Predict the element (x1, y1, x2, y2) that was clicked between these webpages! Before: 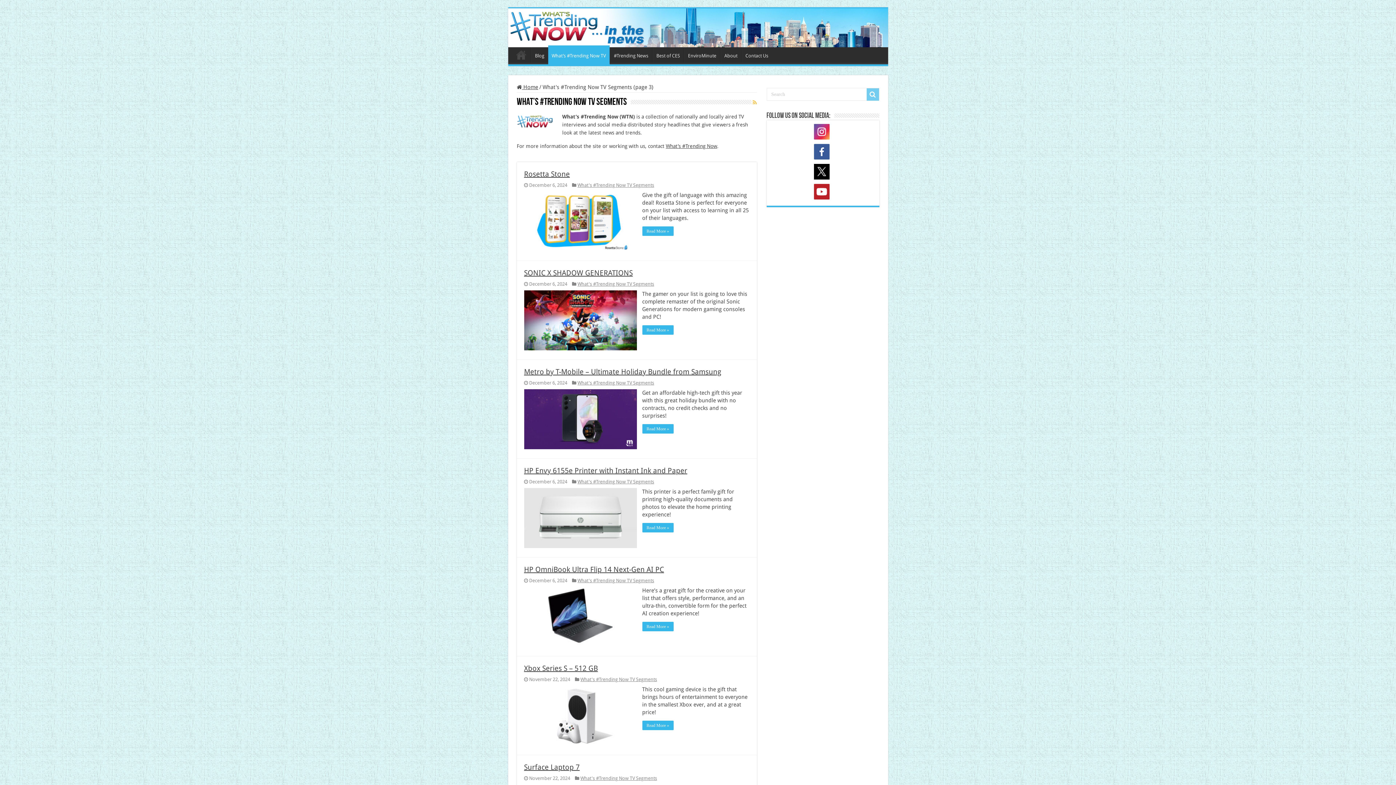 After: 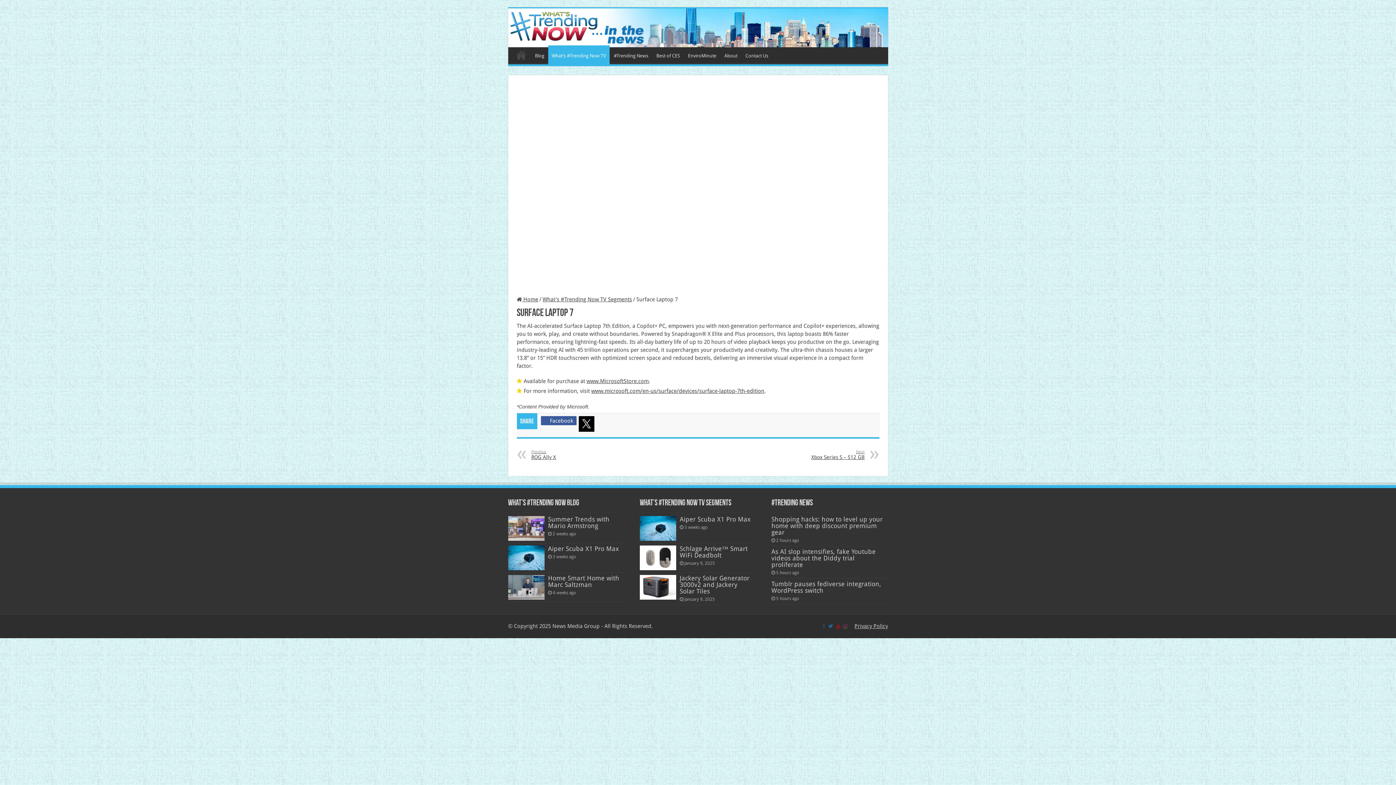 Action: bbox: (524, 763, 579, 772) label: Surface Laptop 7